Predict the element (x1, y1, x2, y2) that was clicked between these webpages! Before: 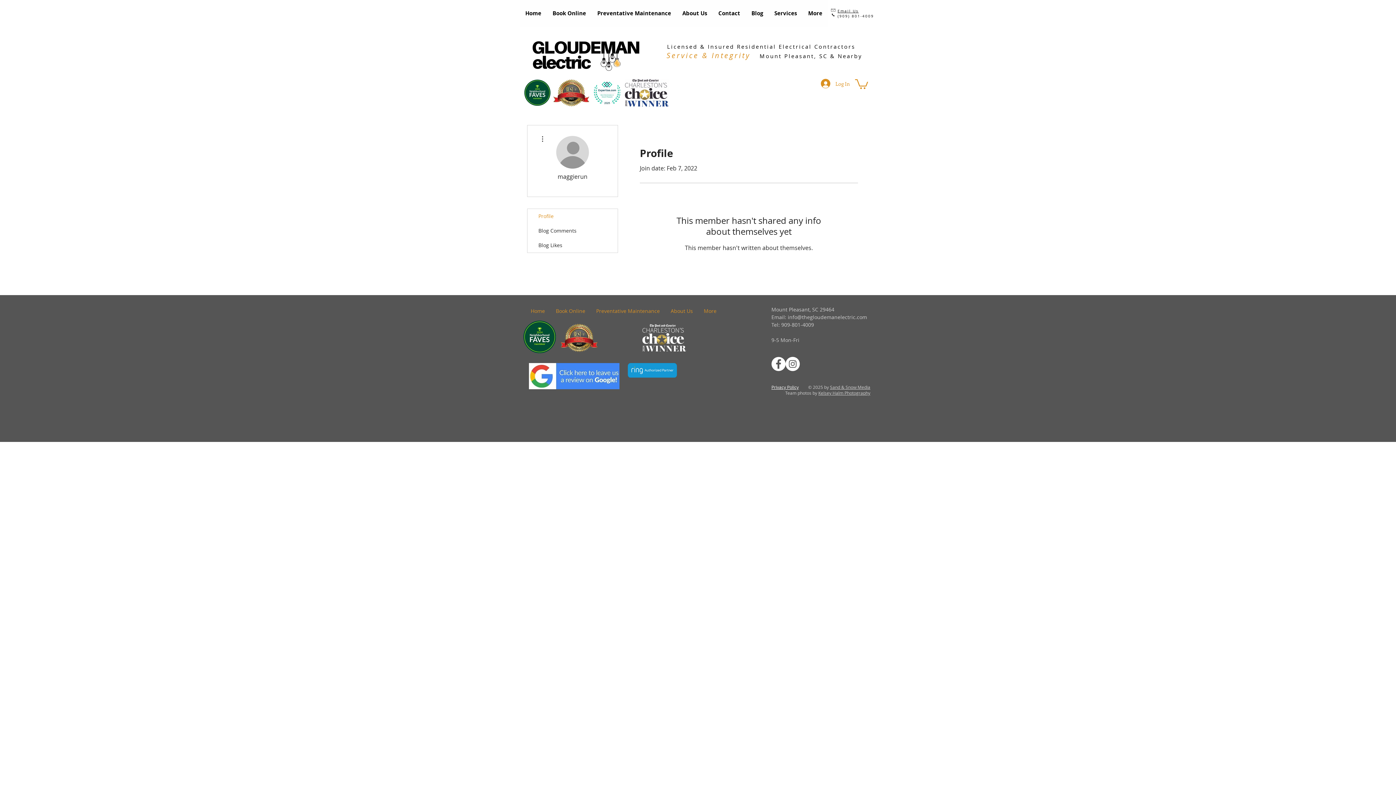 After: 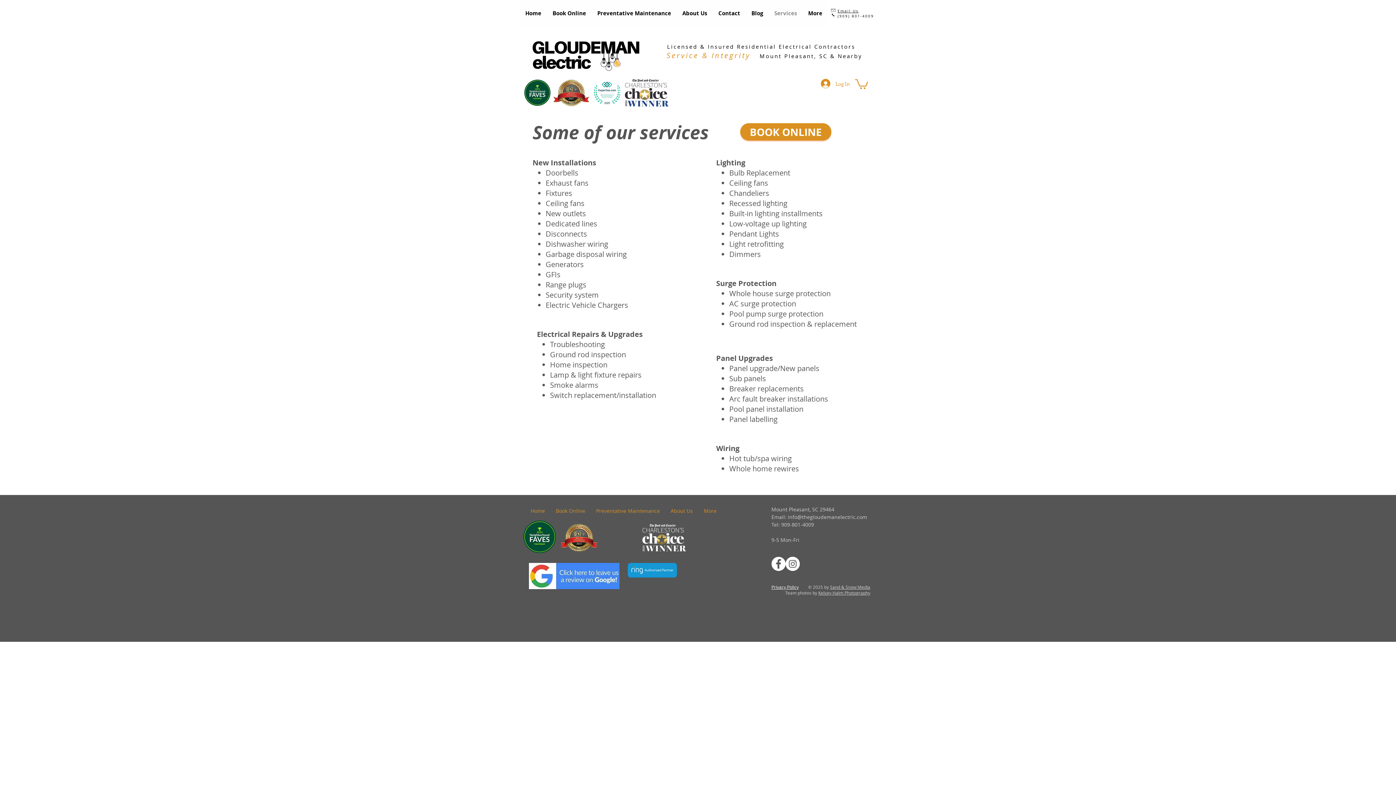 Action: bbox: (768, 0, 802, 26) label: Services